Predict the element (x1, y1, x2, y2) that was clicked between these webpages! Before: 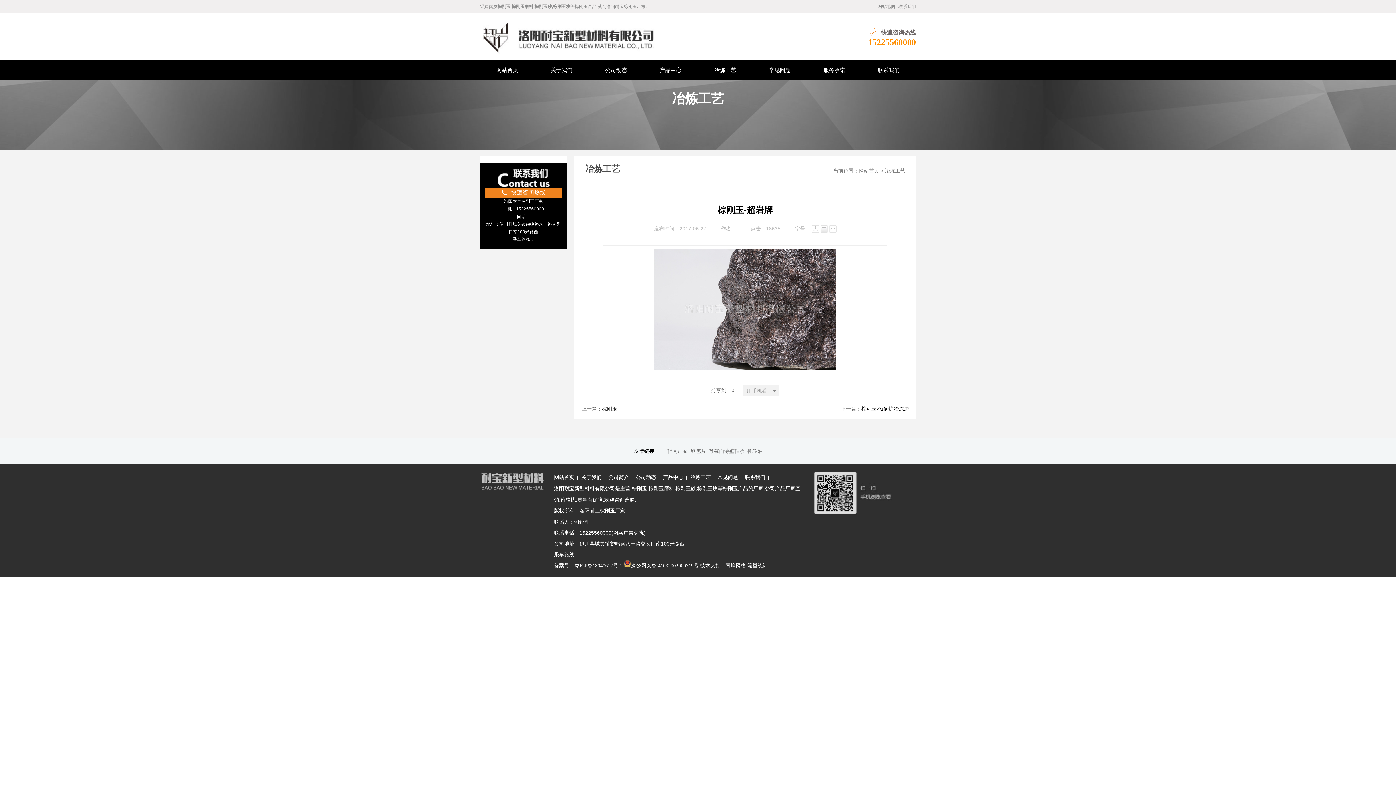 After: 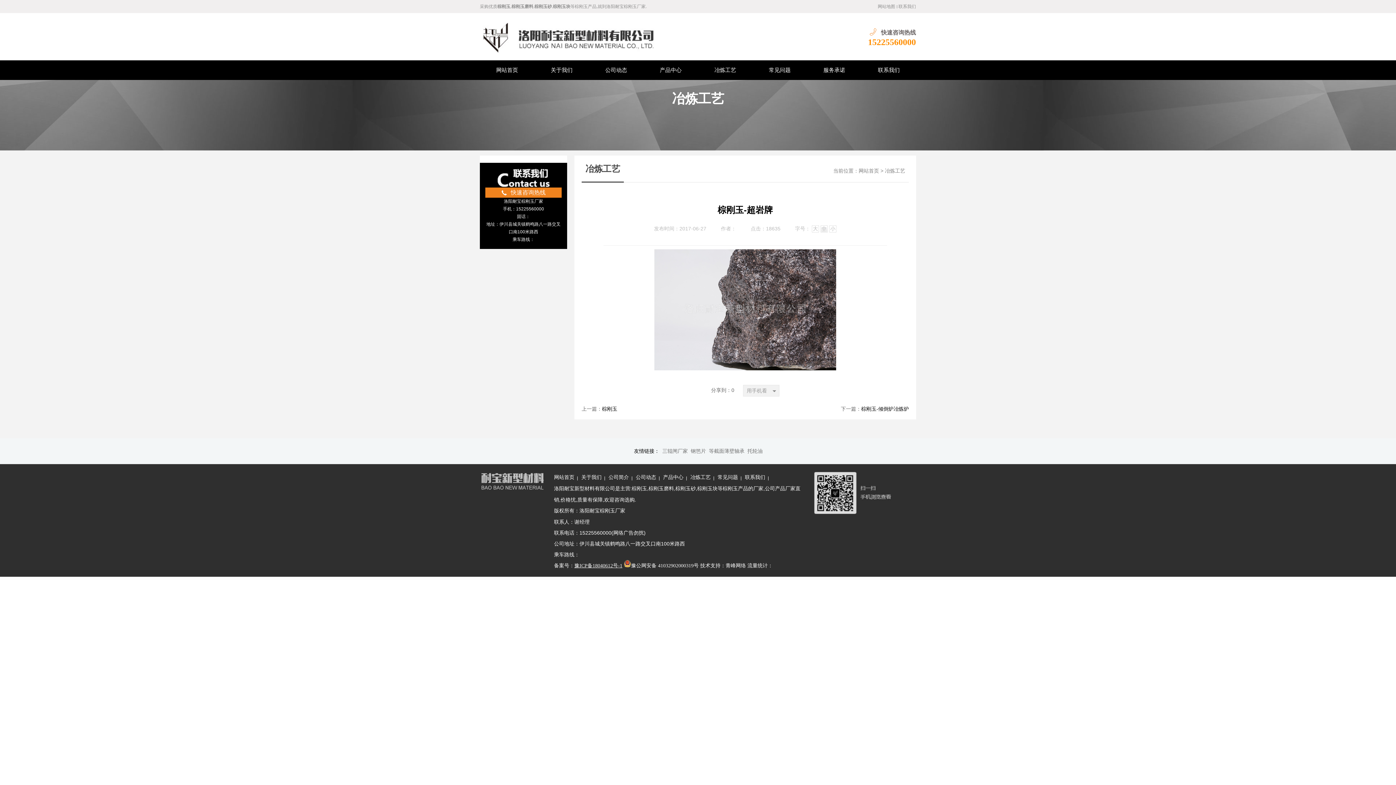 Action: label: 豫ICP备18040612号-1 bbox: (574, 563, 622, 568)